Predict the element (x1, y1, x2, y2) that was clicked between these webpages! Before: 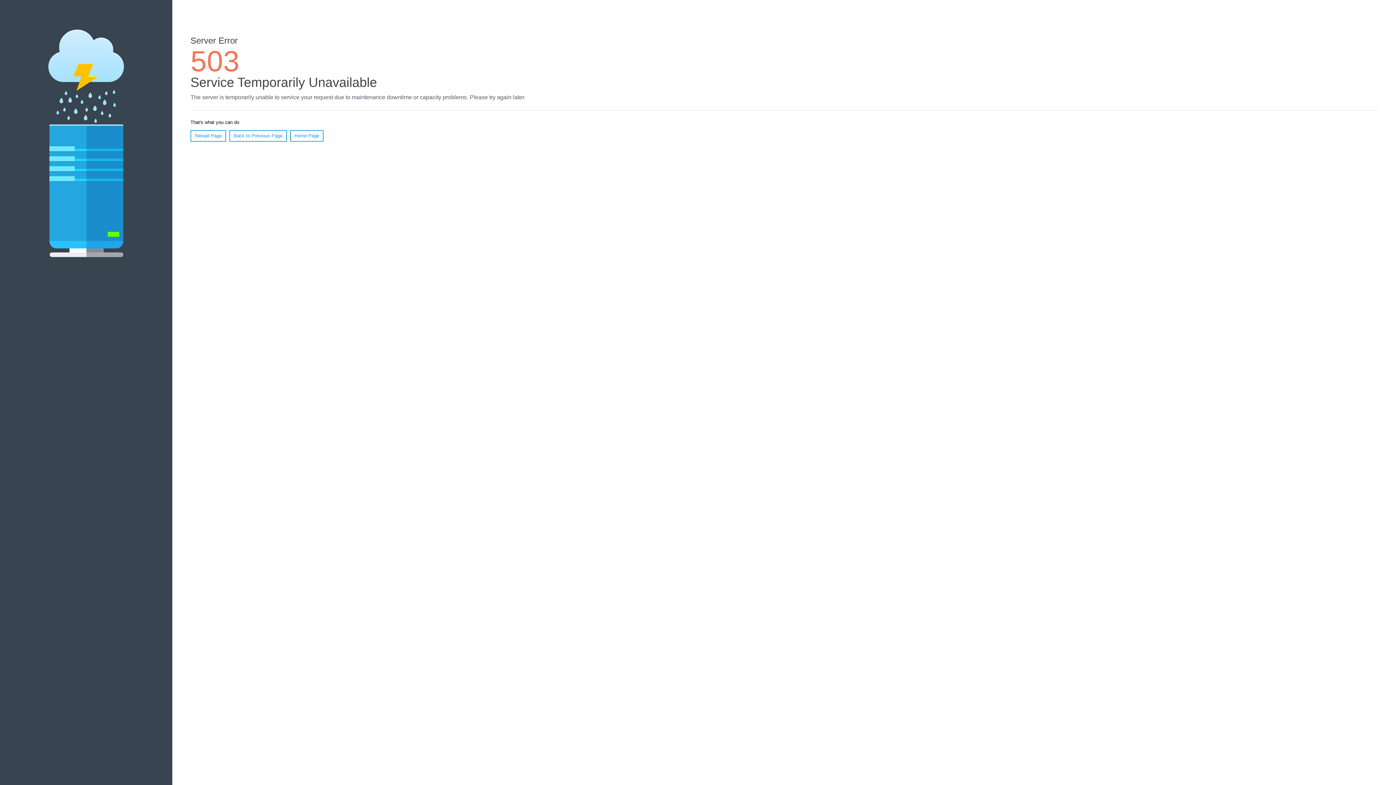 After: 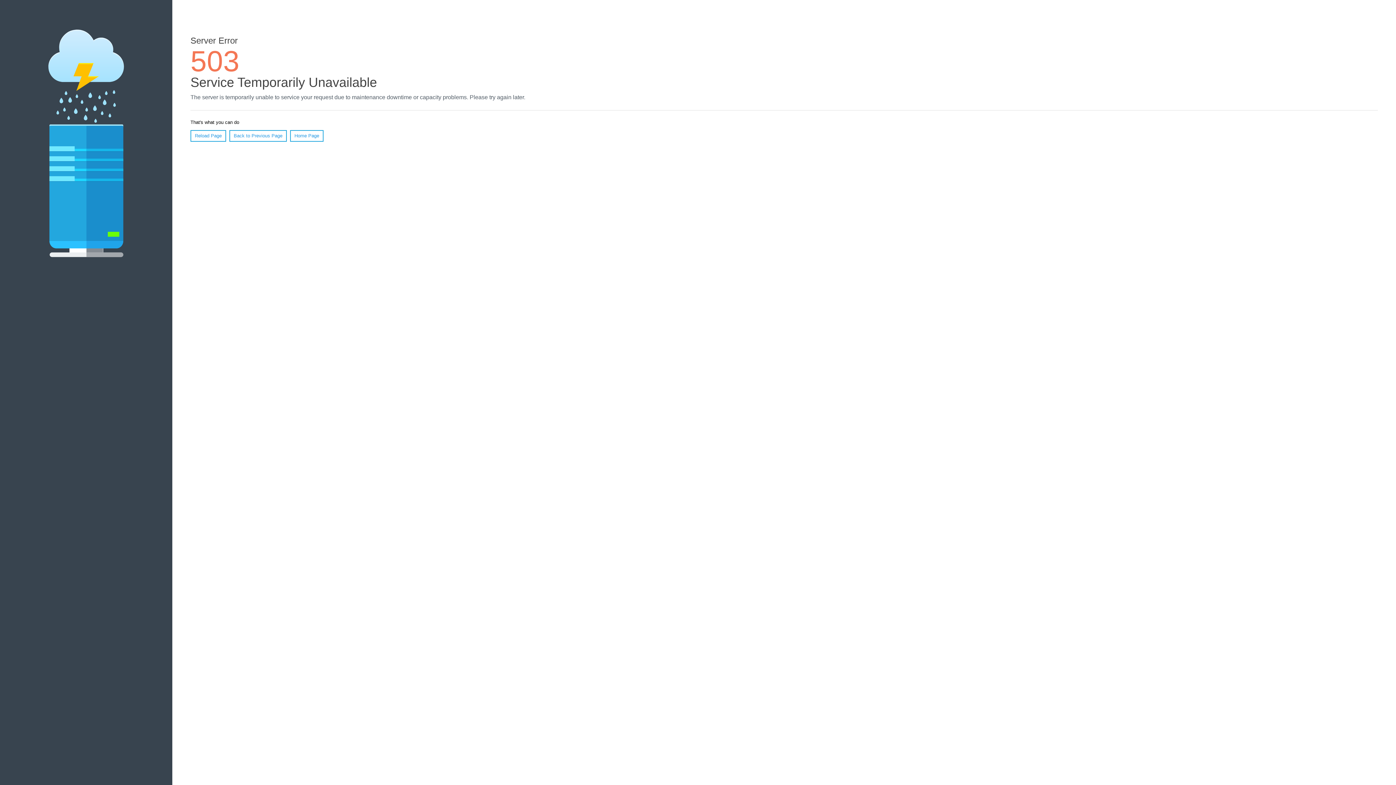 Action: bbox: (290, 130, 323, 141) label: Home Page